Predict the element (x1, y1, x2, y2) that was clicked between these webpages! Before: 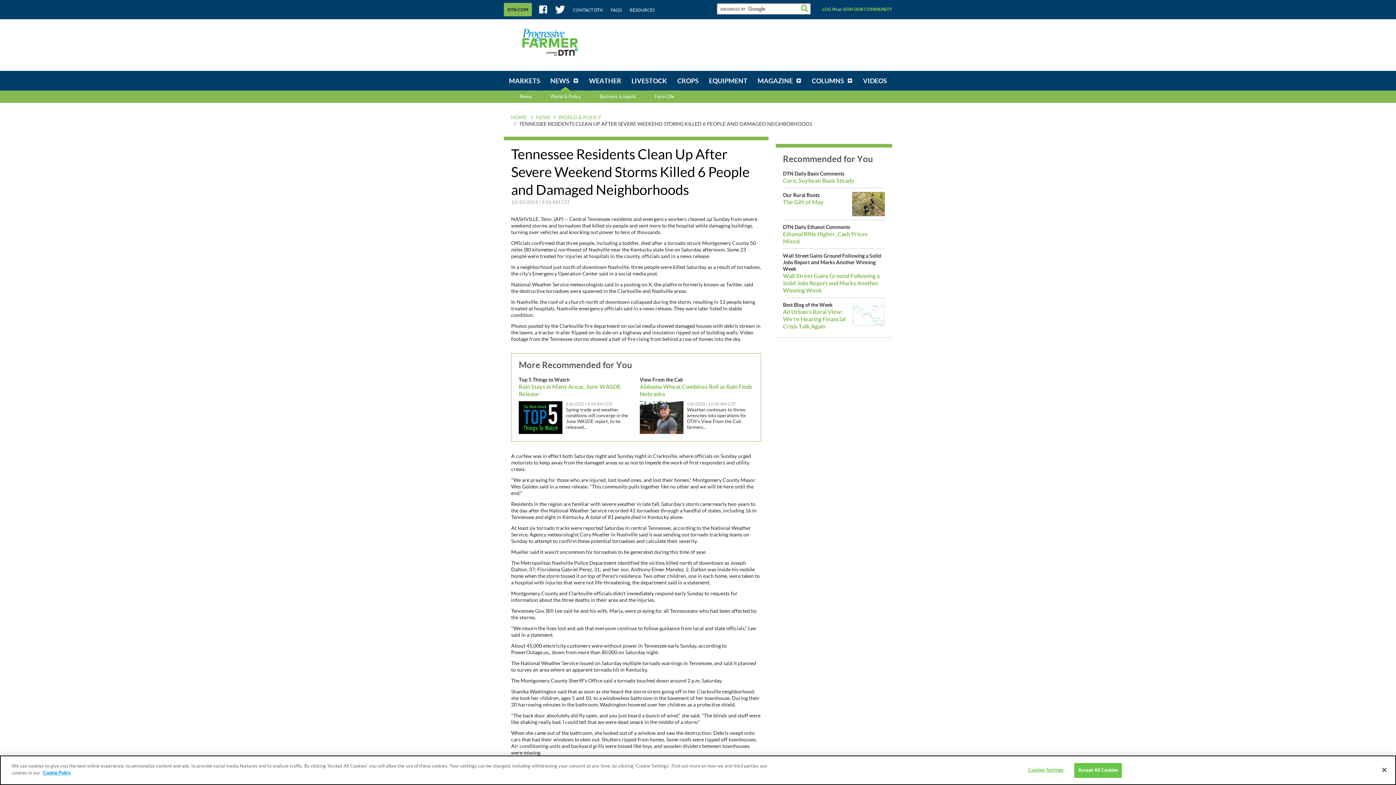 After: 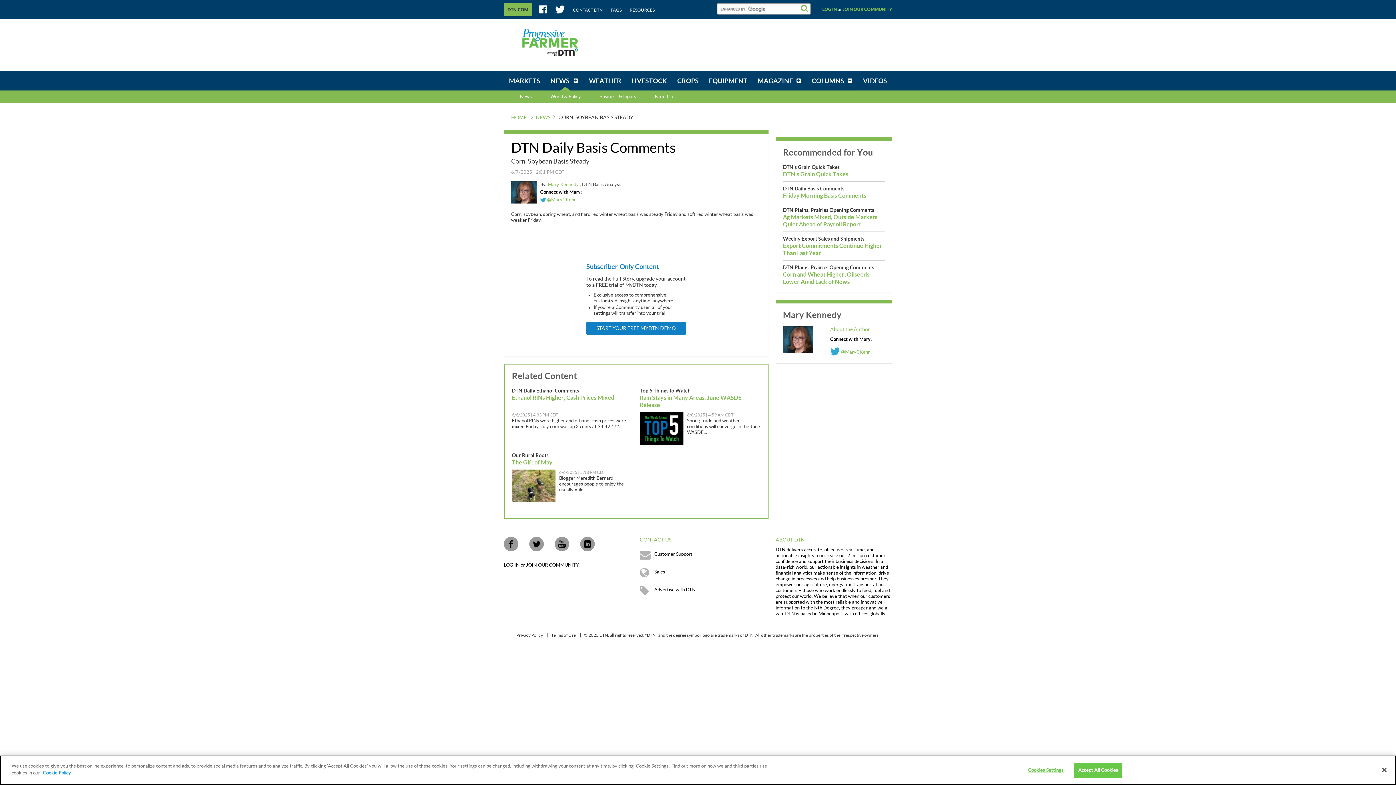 Action: bbox: (783, 170, 885, 184) label: DTN Daily Basis Comments
Corn, Soybean Basis Steady